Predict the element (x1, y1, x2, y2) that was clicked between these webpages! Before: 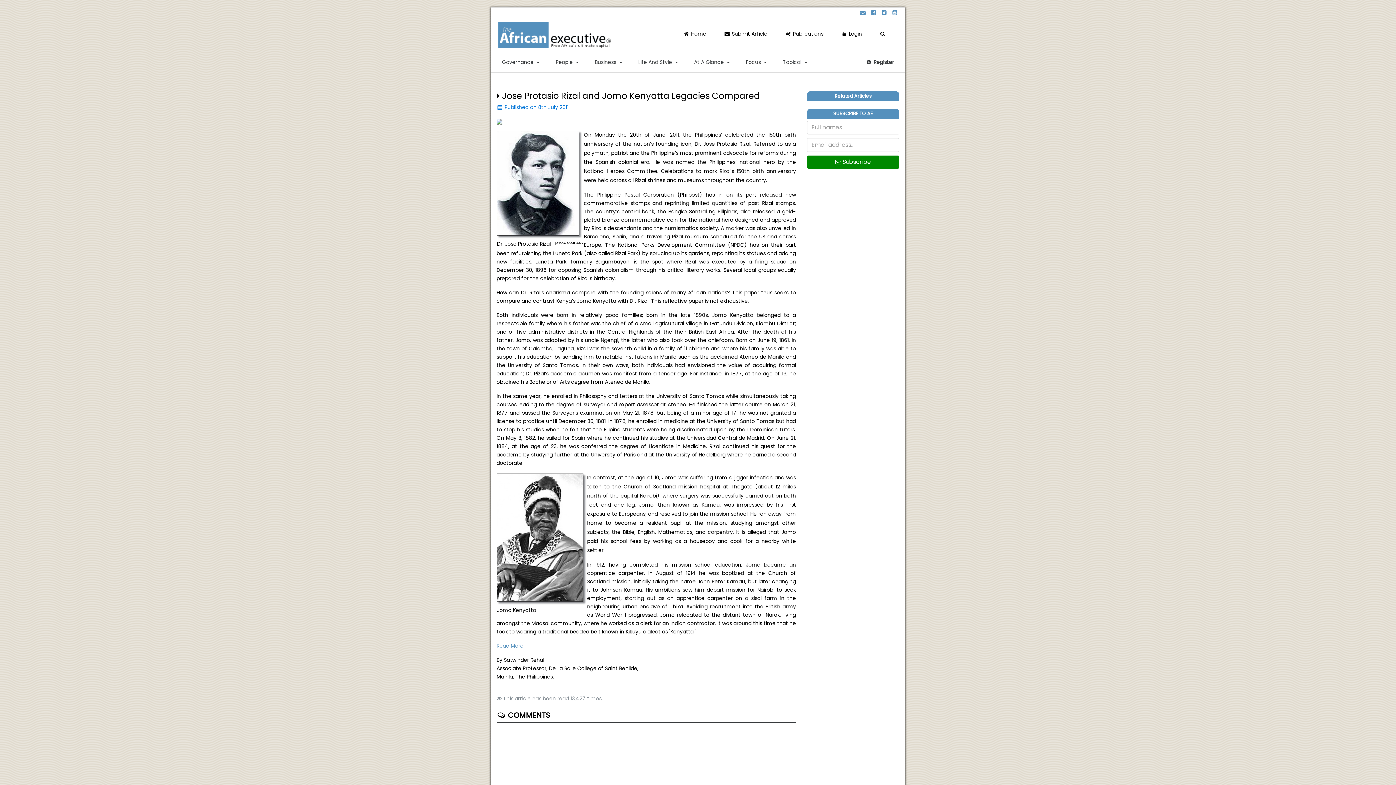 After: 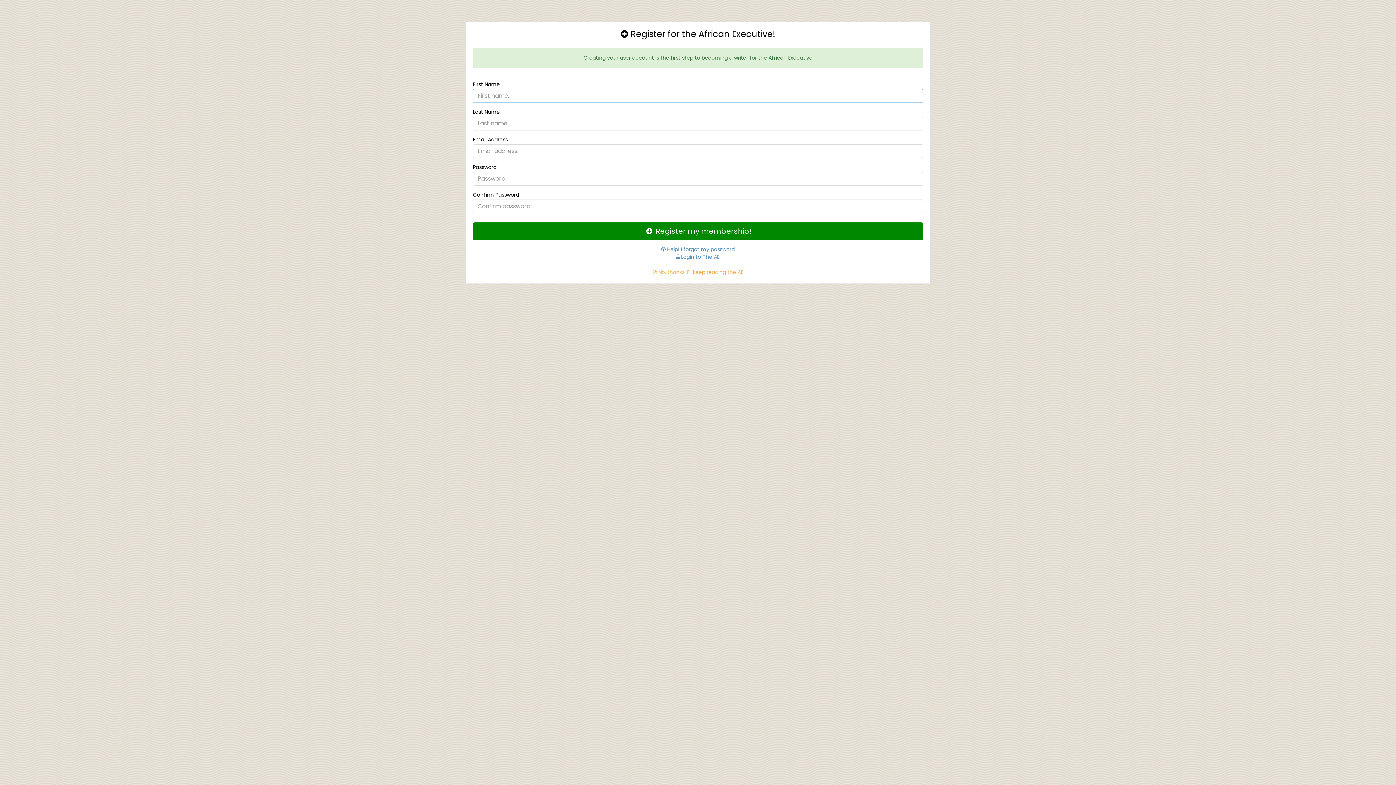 Action: label:  Submit Article bbox: (718, 26, 773, 40)